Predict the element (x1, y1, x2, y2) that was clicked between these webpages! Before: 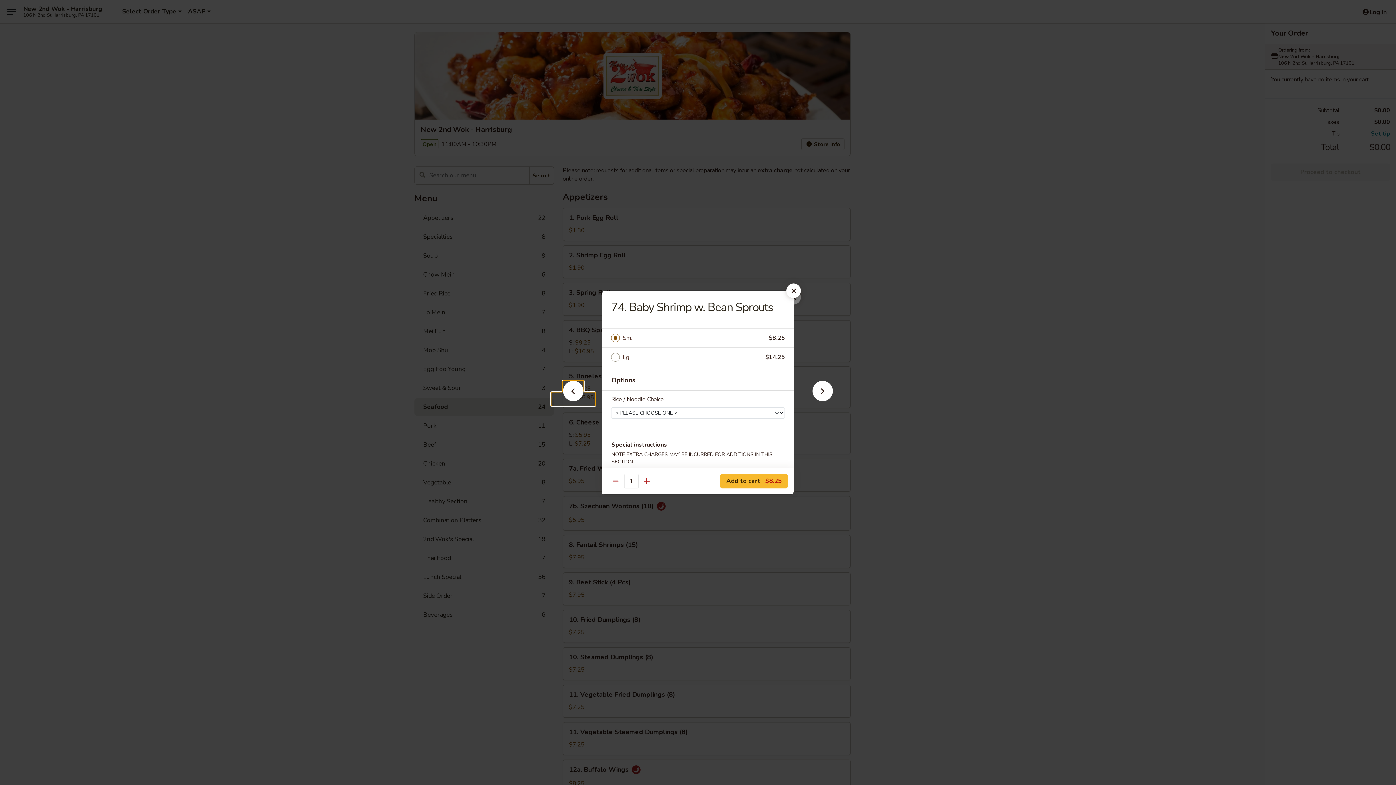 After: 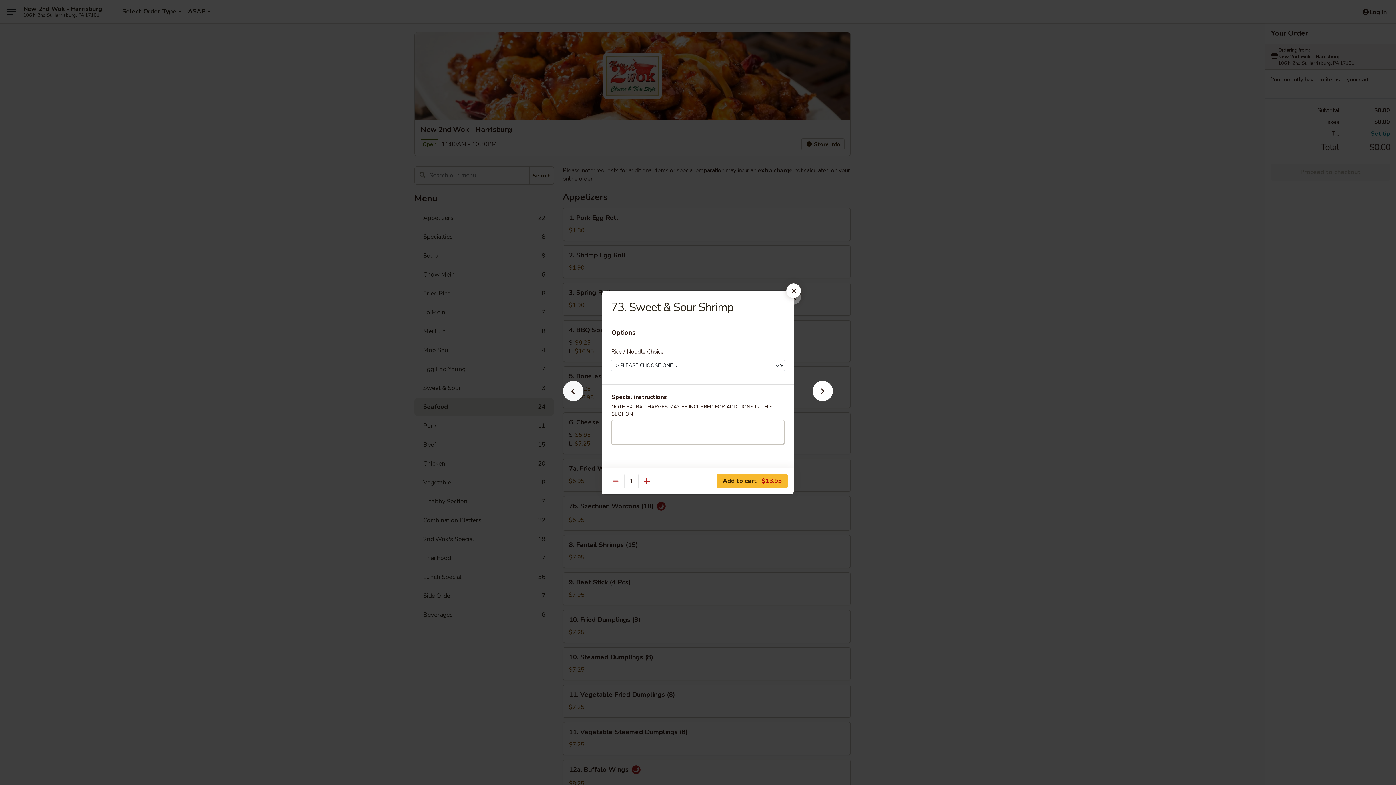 Action: bbox: (551, 392, 595, 405)